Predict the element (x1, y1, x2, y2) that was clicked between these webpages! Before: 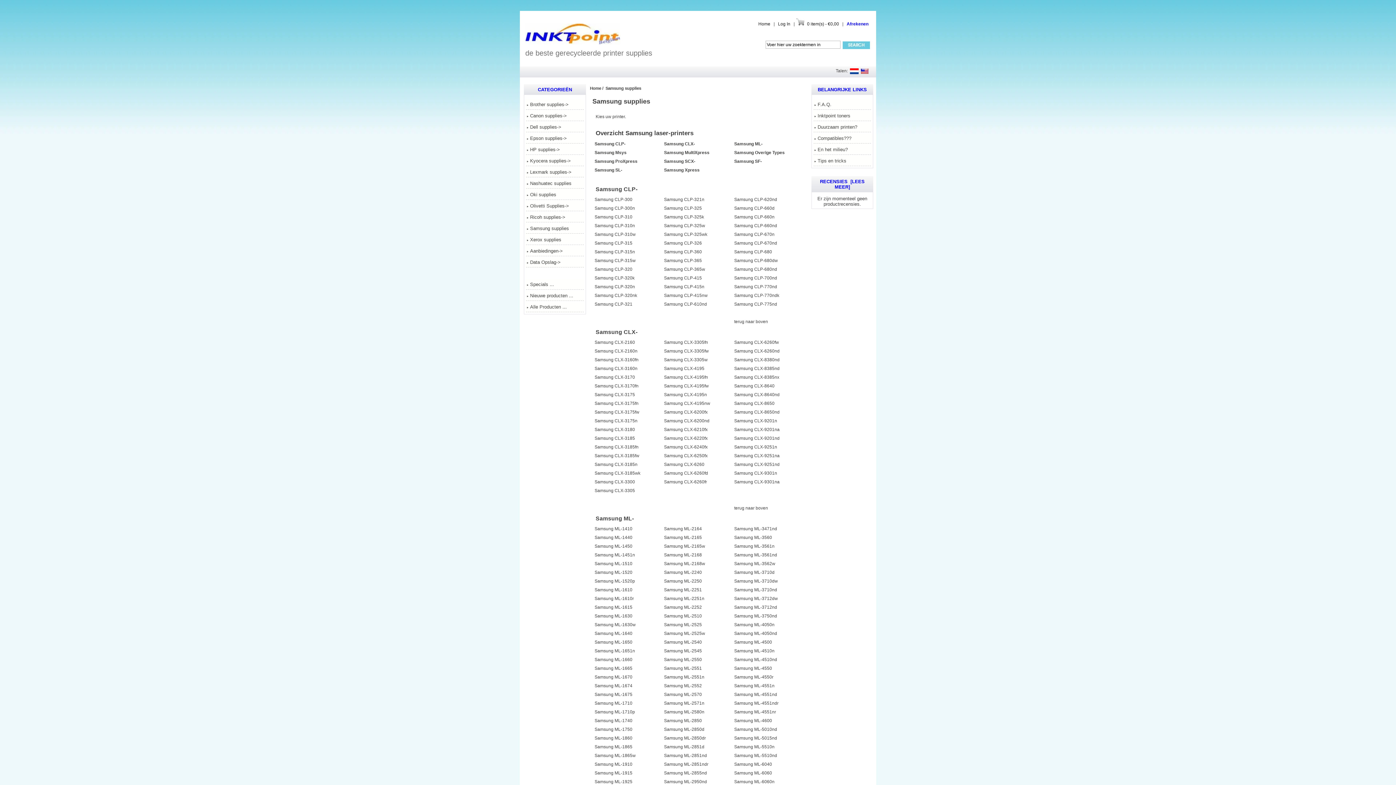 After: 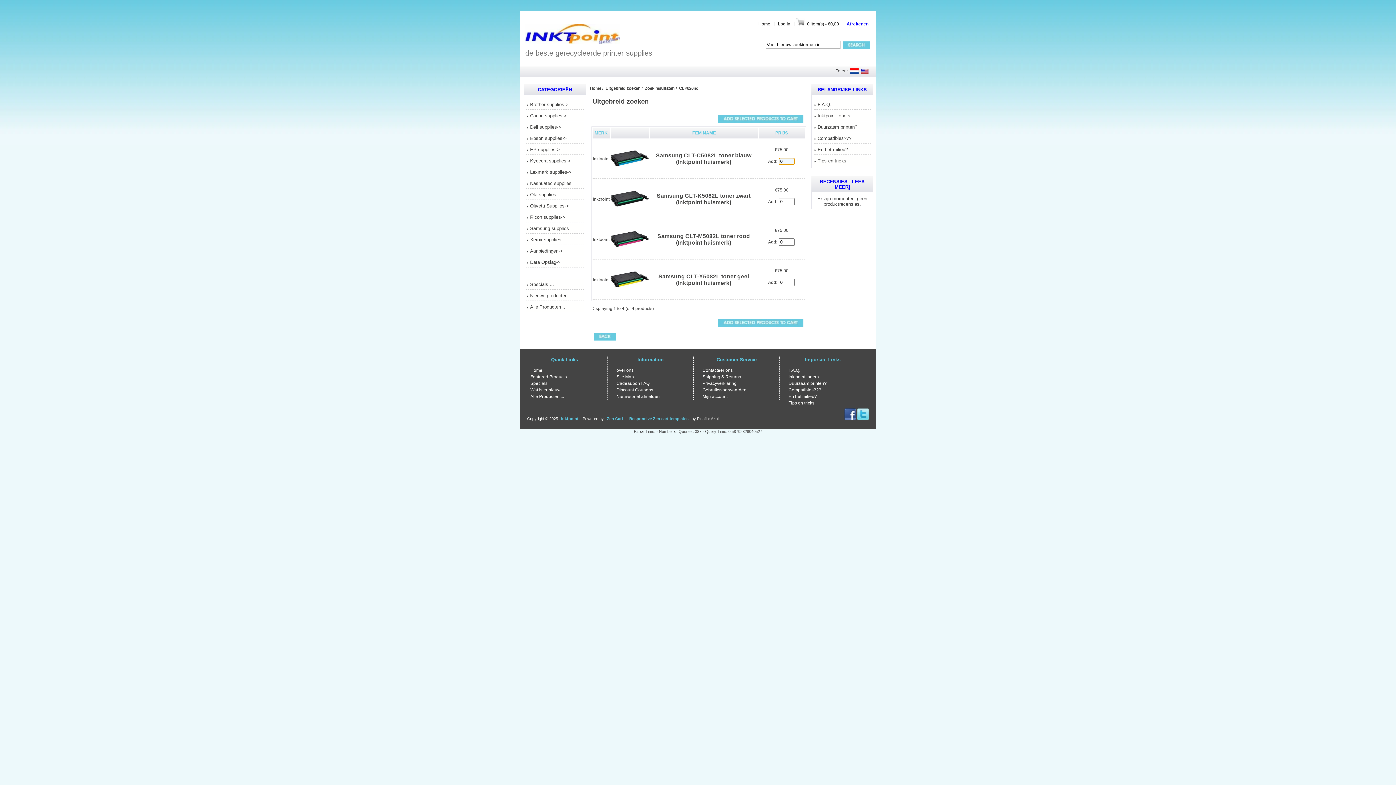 Action: label: Samsung CLP-620nd bbox: (734, 197, 777, 202)